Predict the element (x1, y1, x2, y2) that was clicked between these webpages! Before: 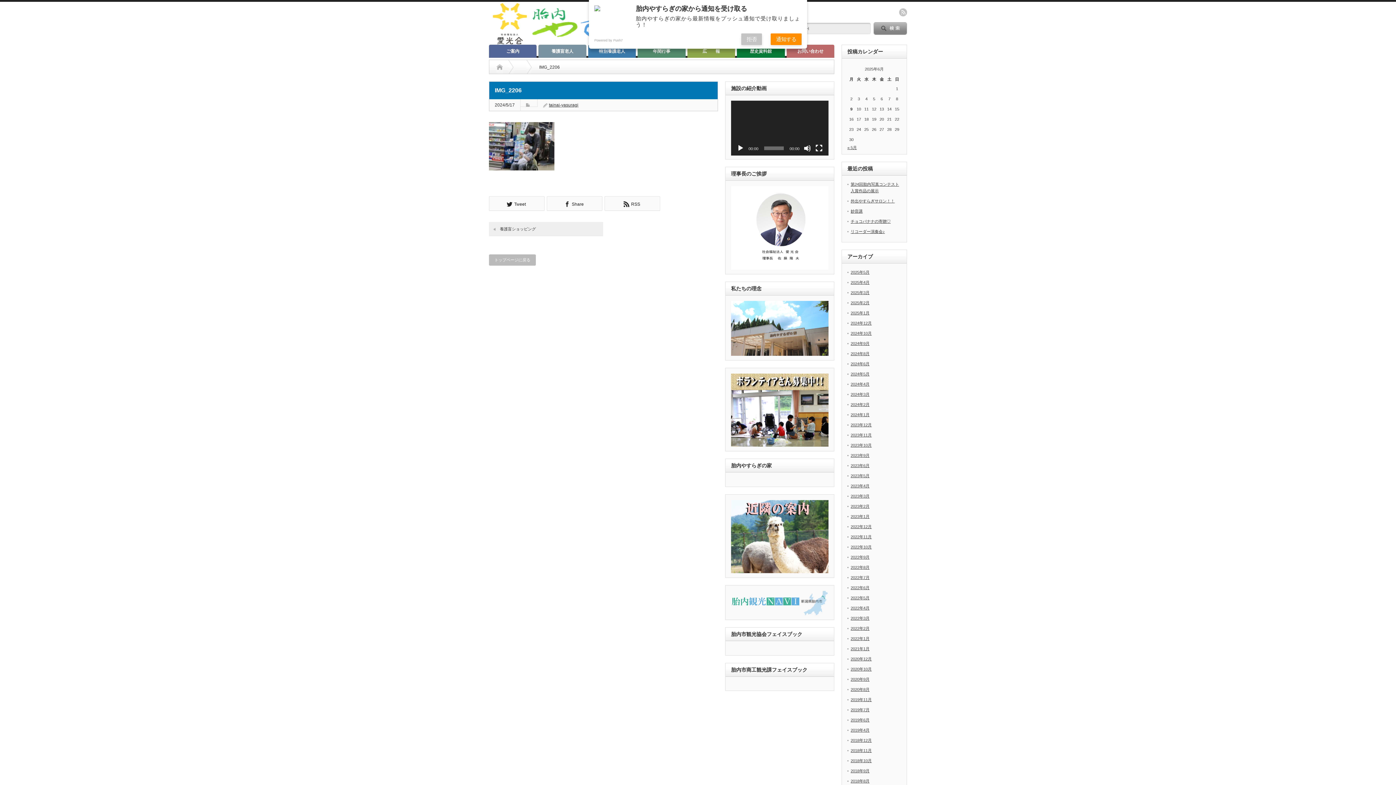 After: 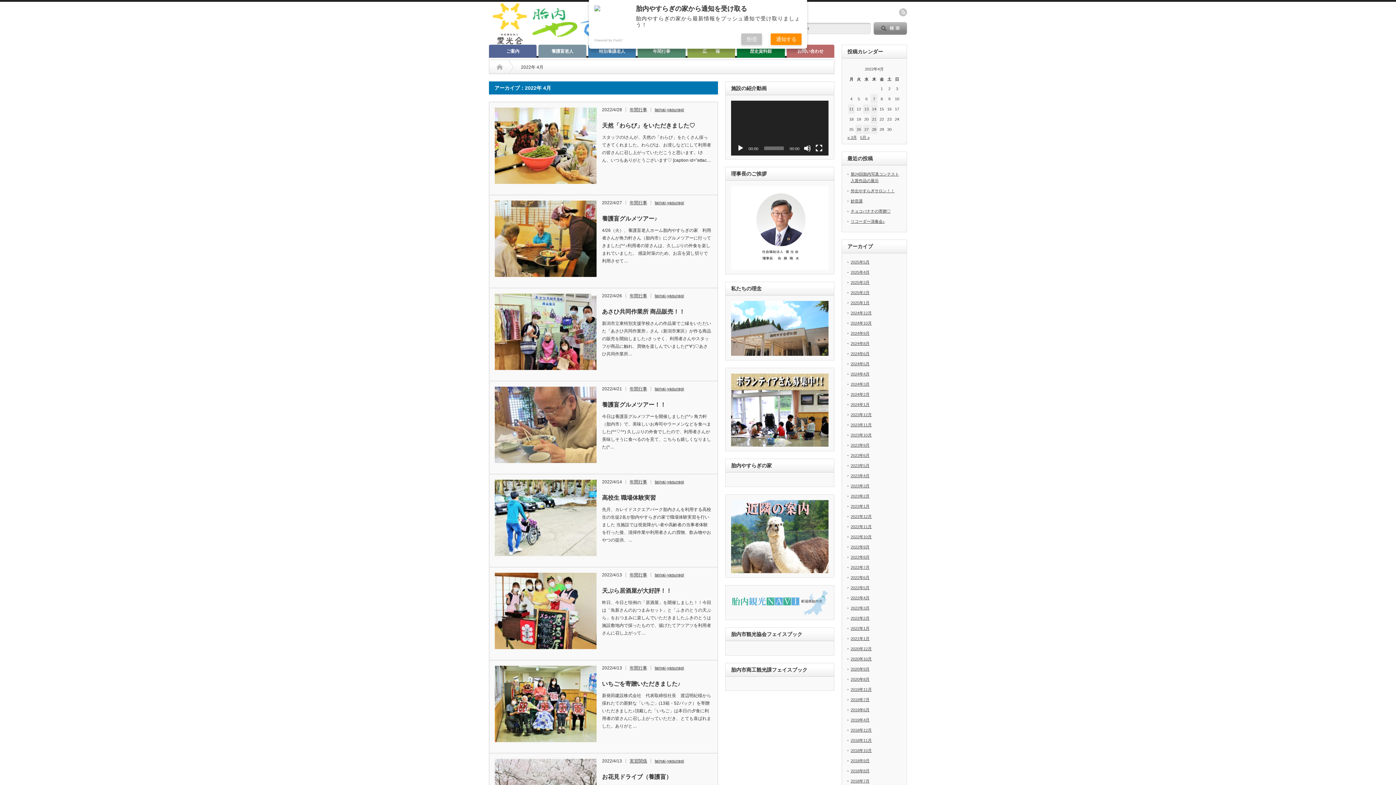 Action: bbox: (850, 606, 869, 610) label: 2022年4月